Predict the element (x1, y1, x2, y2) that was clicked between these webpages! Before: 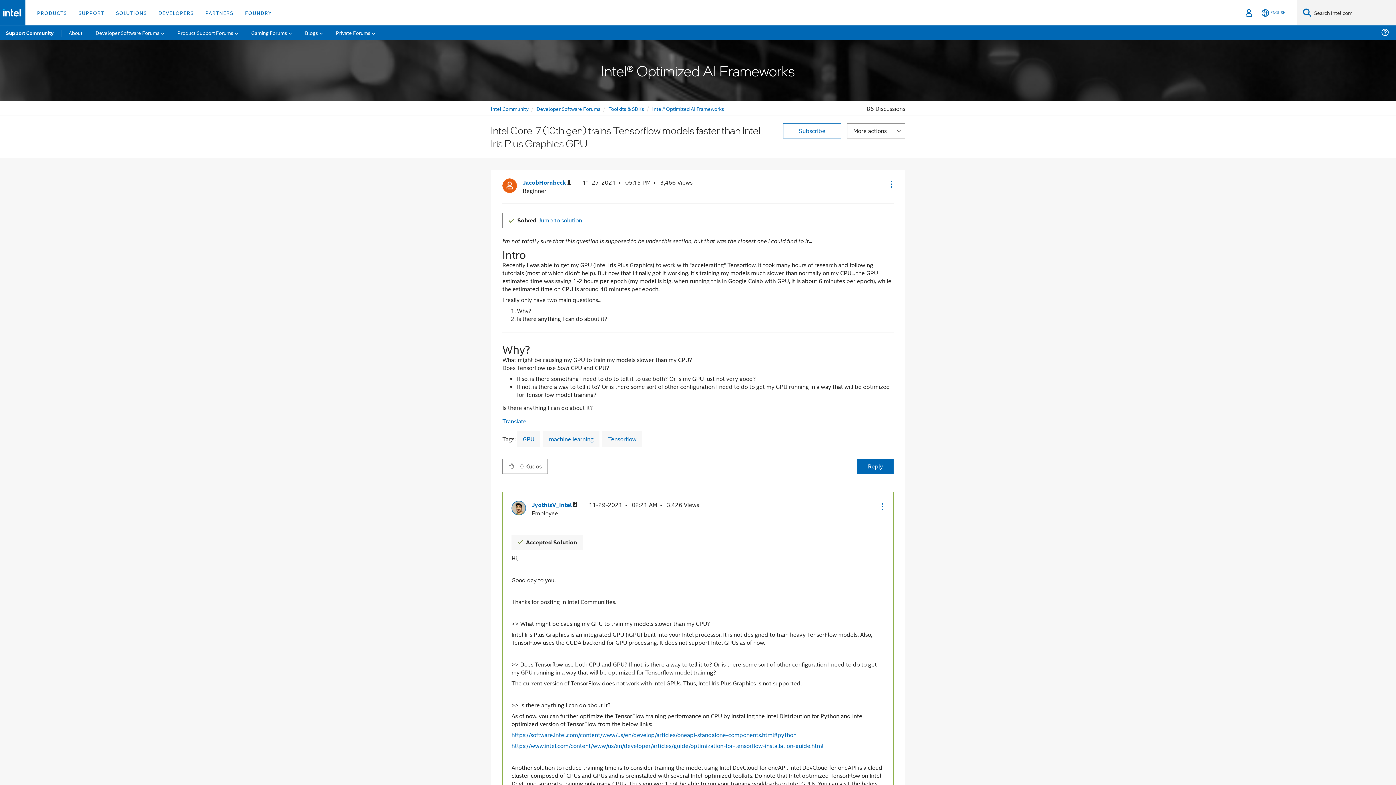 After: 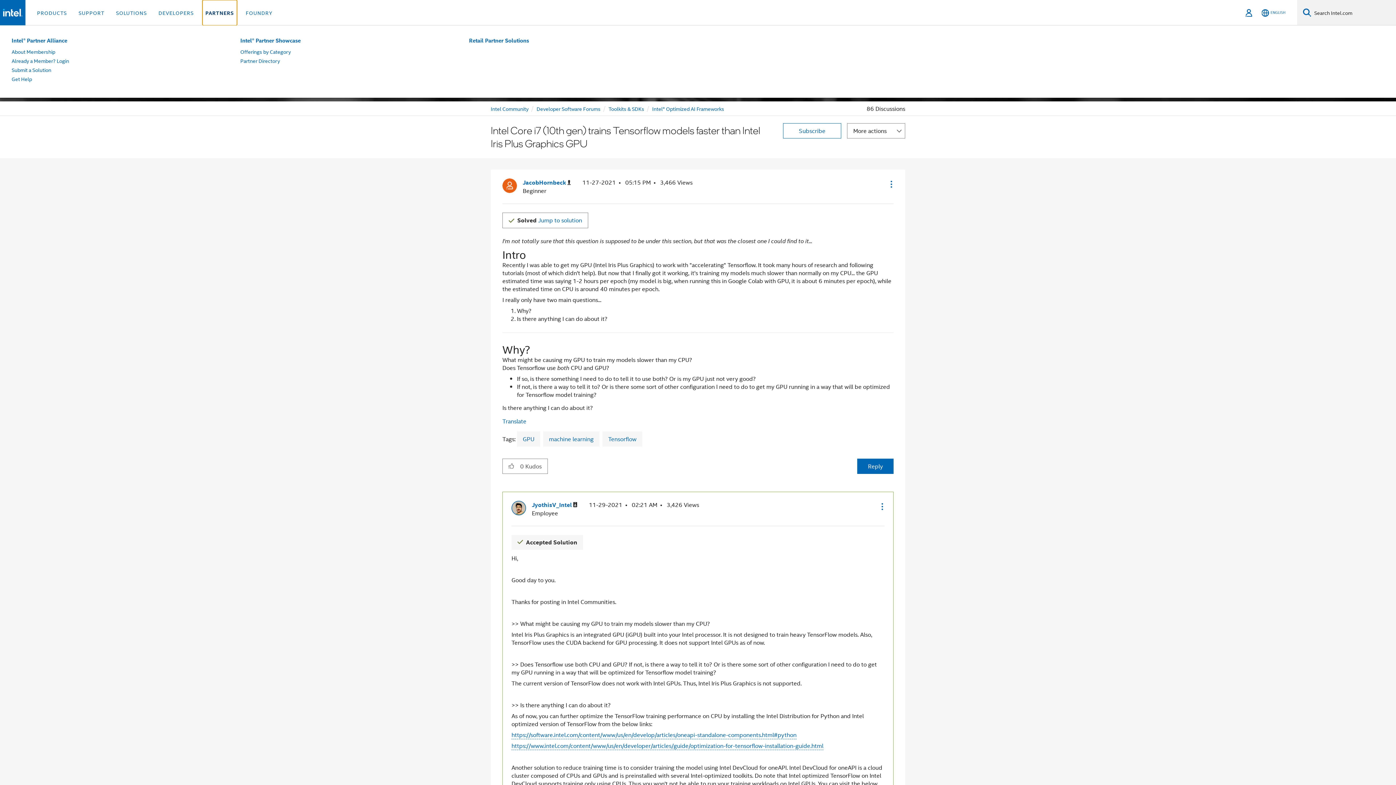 Action: label: PARTNERS bbox: (202, 0, 236, 25)